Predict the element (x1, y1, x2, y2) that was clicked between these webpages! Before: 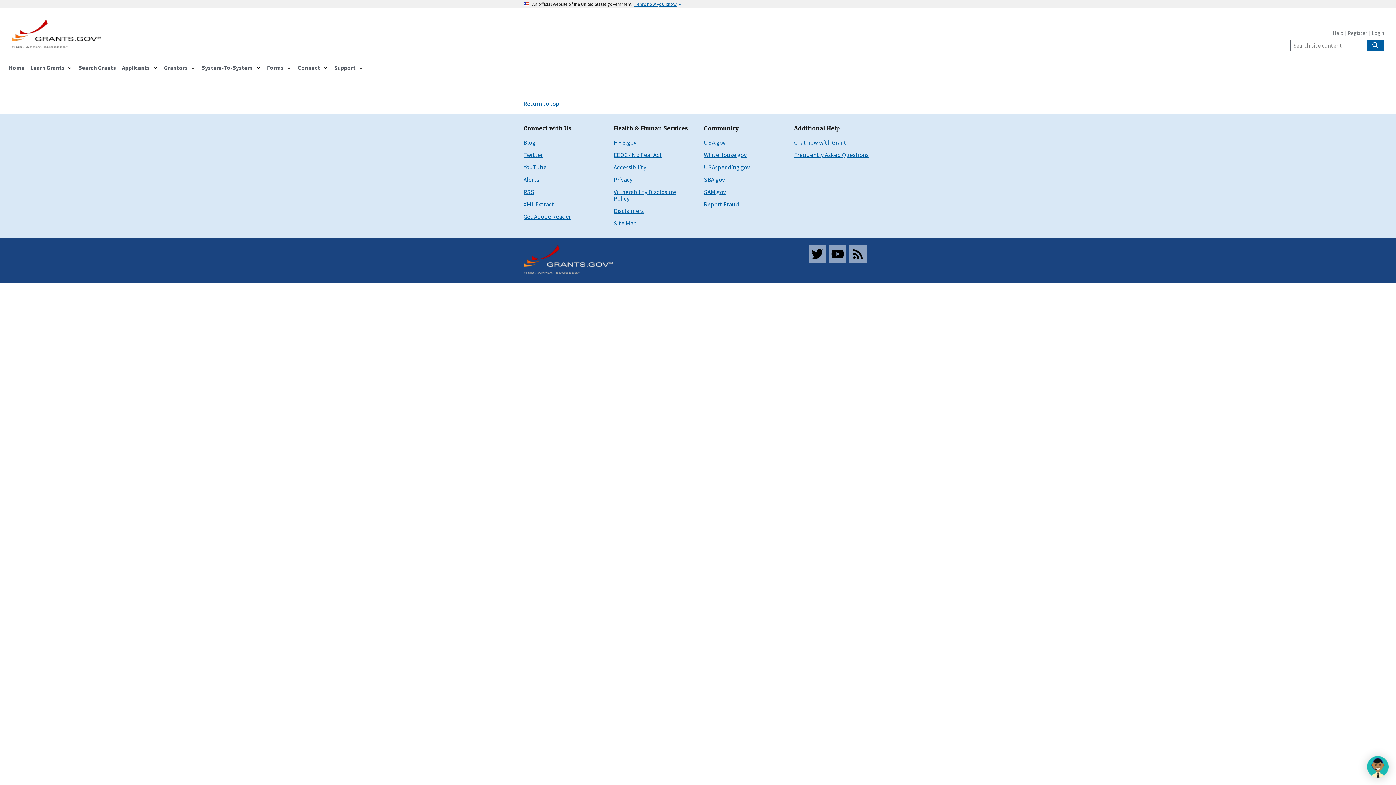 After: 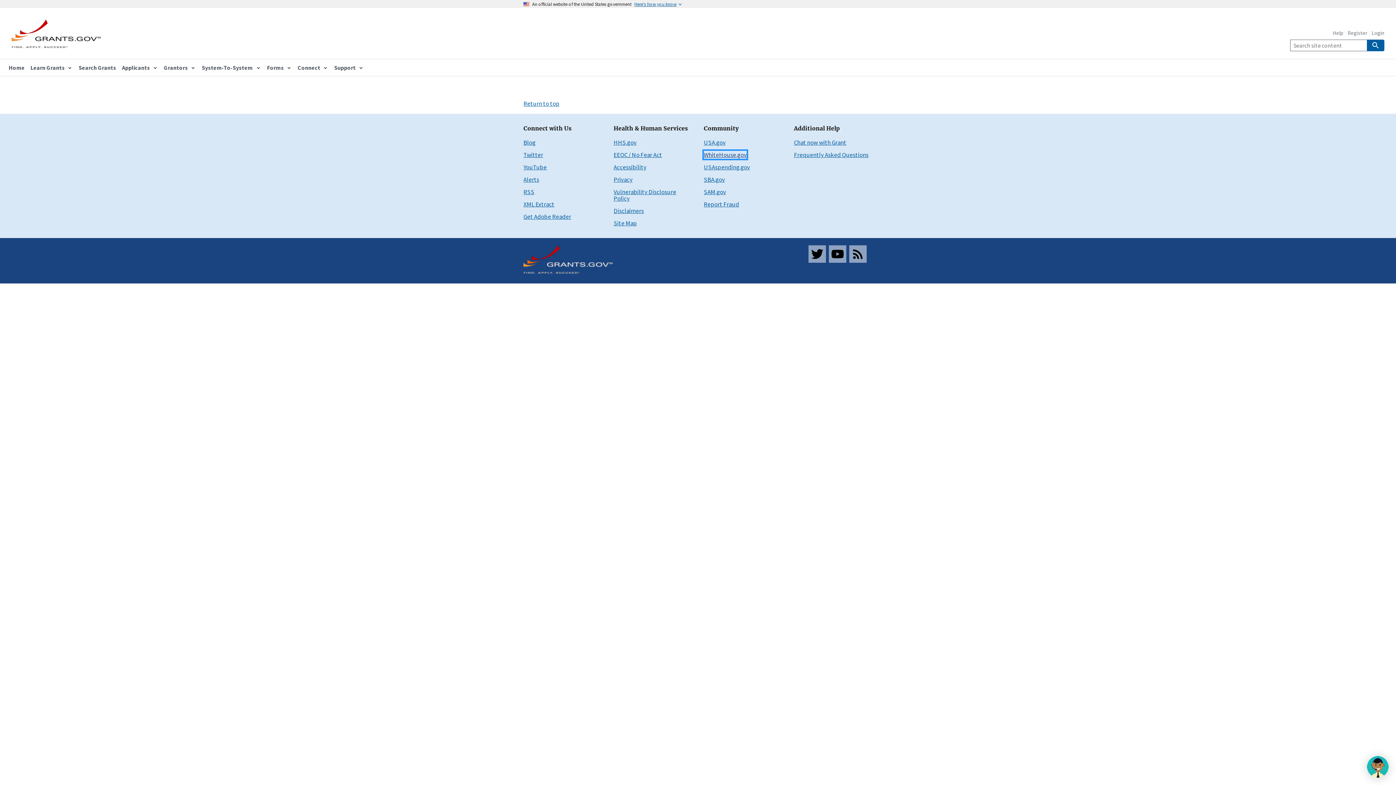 Action: label: WhiteHouse.gov bbox: (704, 150, 746, 158)